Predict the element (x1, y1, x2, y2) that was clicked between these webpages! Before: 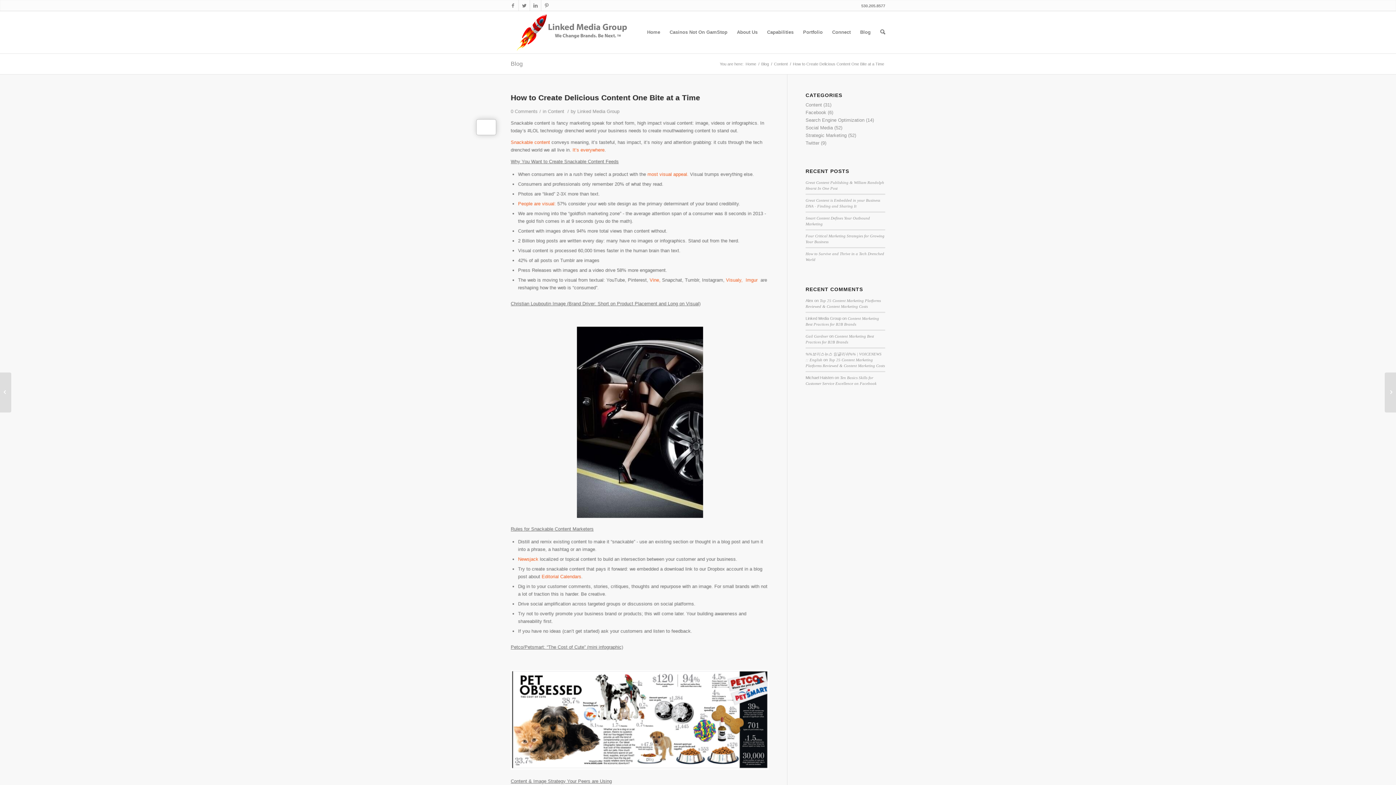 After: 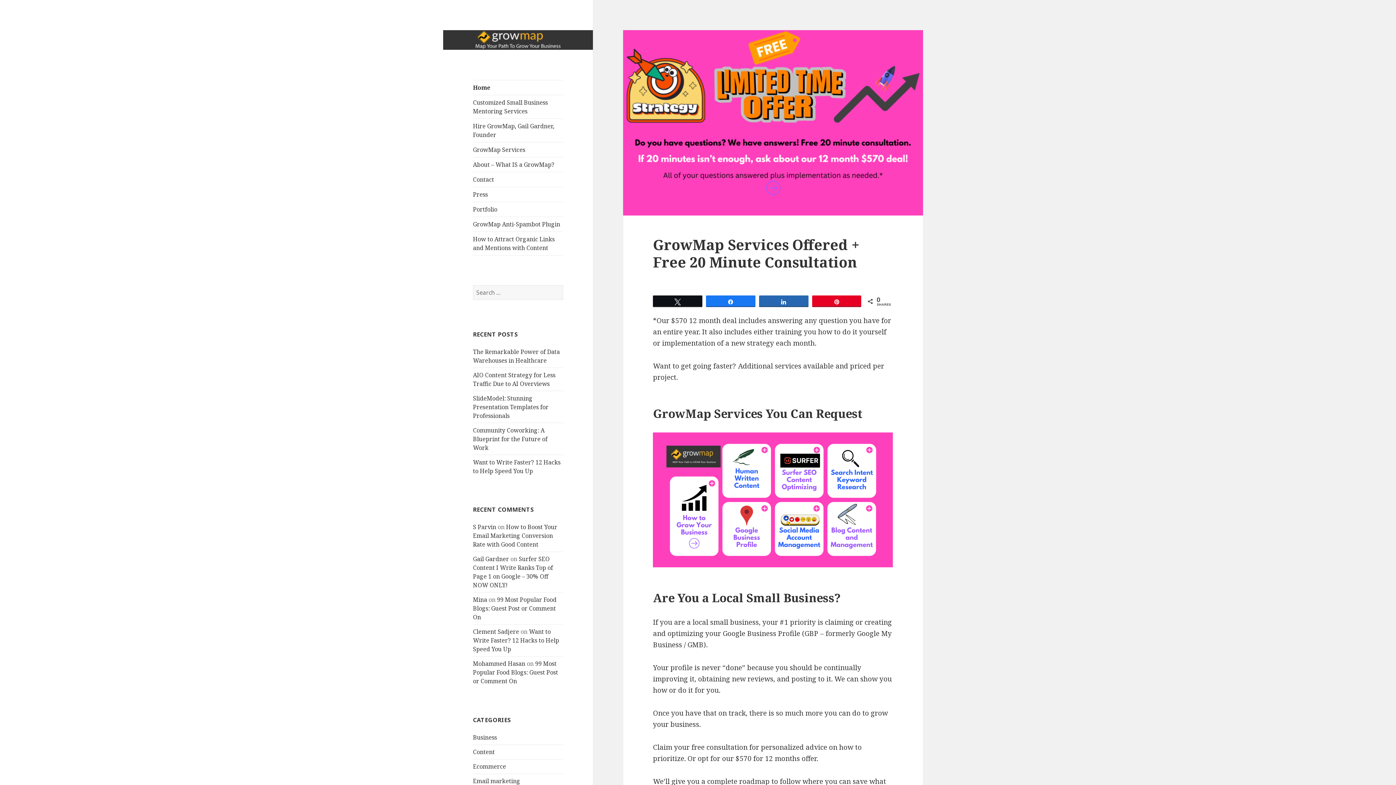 Action: label: Gail Gardner bbox: (805, 334, 828, 338)